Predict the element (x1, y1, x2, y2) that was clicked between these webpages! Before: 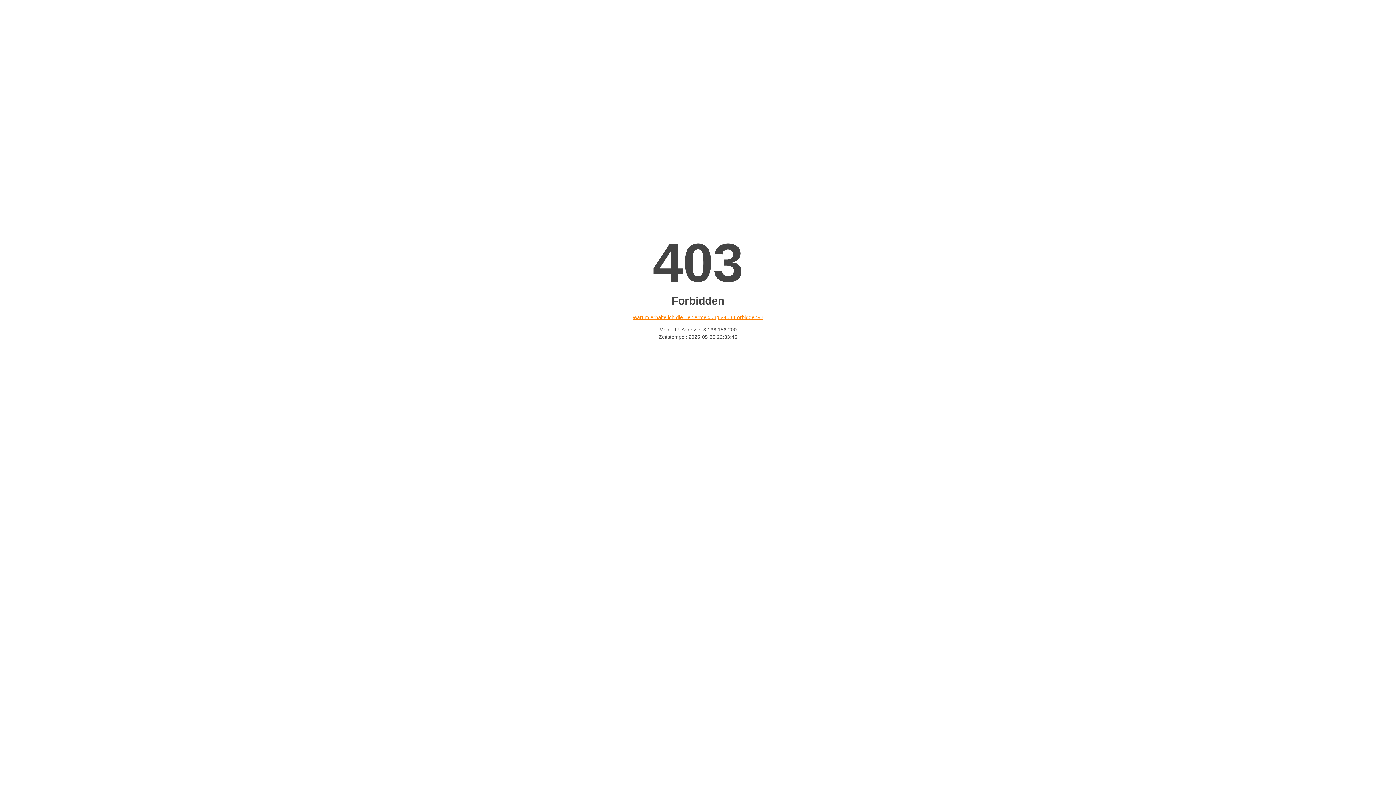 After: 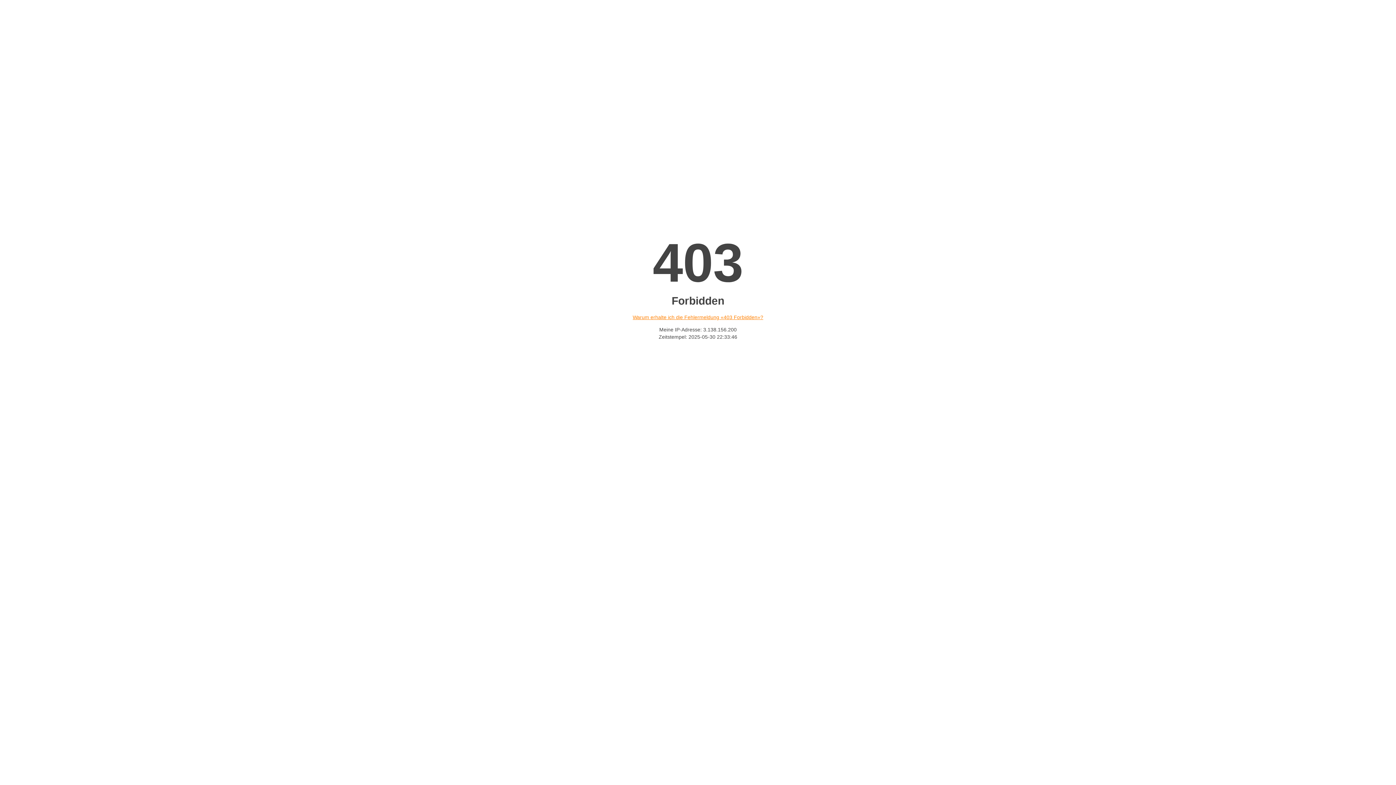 Action: label: Warum erhalte ich die Fehlermeldung «403 Forbidden»? bbox: (632, 314, 763, 320)